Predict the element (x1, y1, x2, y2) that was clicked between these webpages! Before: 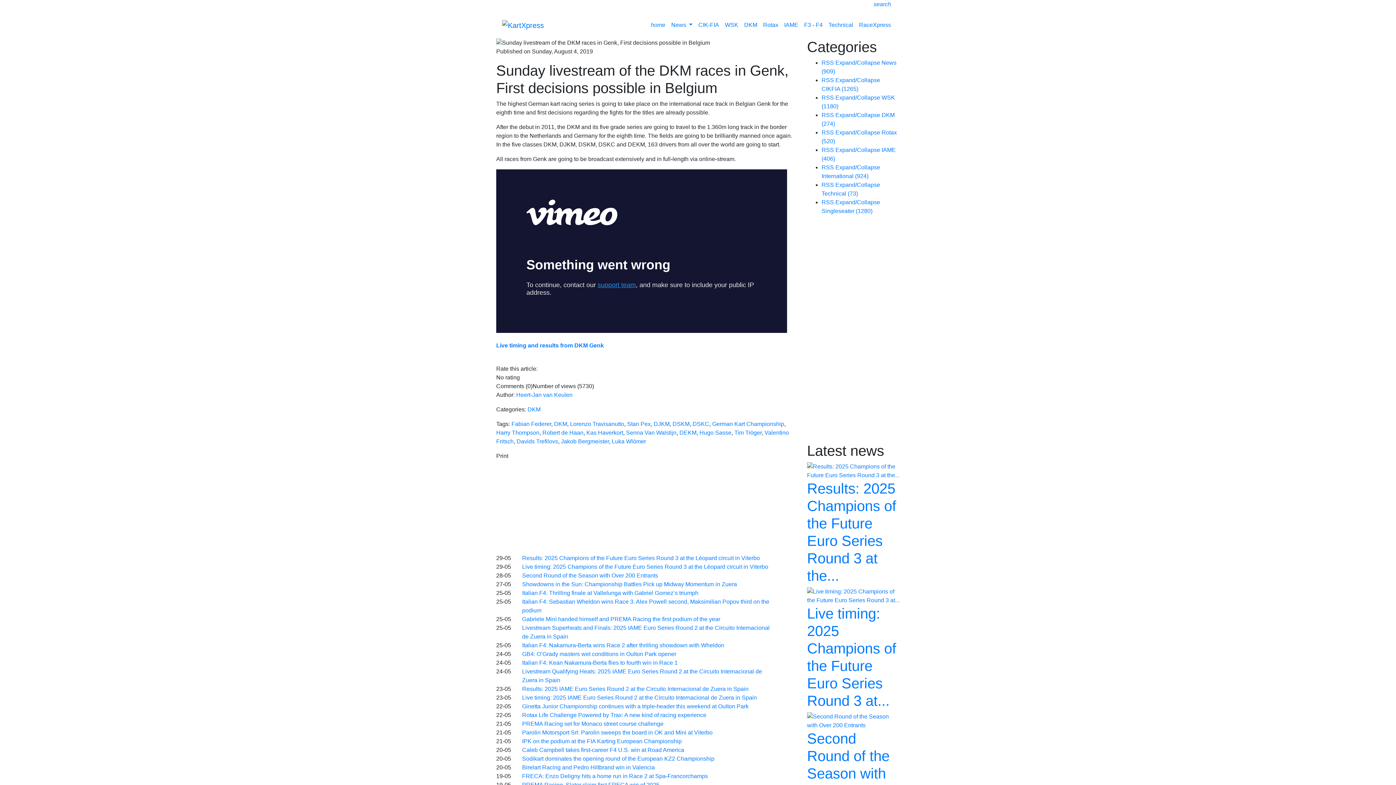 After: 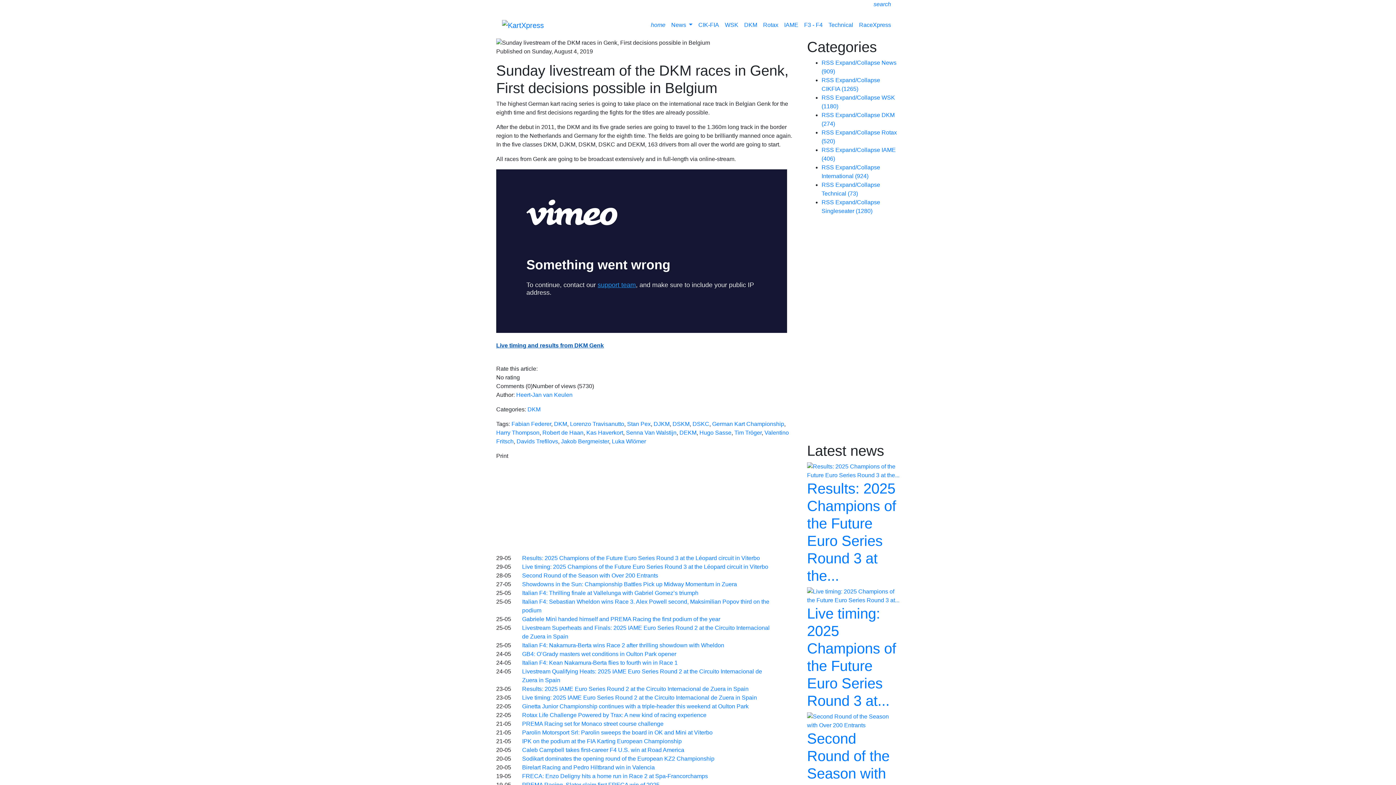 Action: bbox: (496, 342, 604, 348) label: Live timing and results from DKM Genk